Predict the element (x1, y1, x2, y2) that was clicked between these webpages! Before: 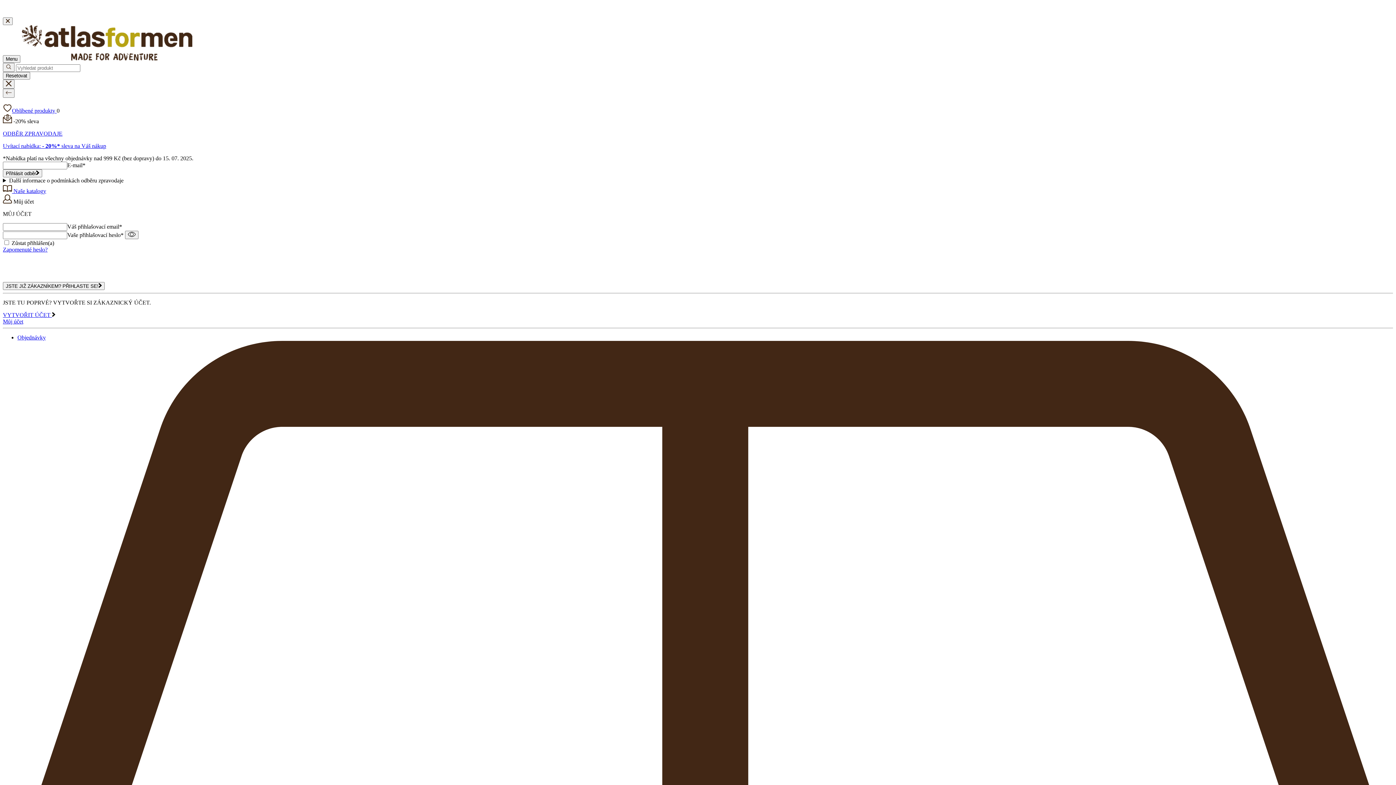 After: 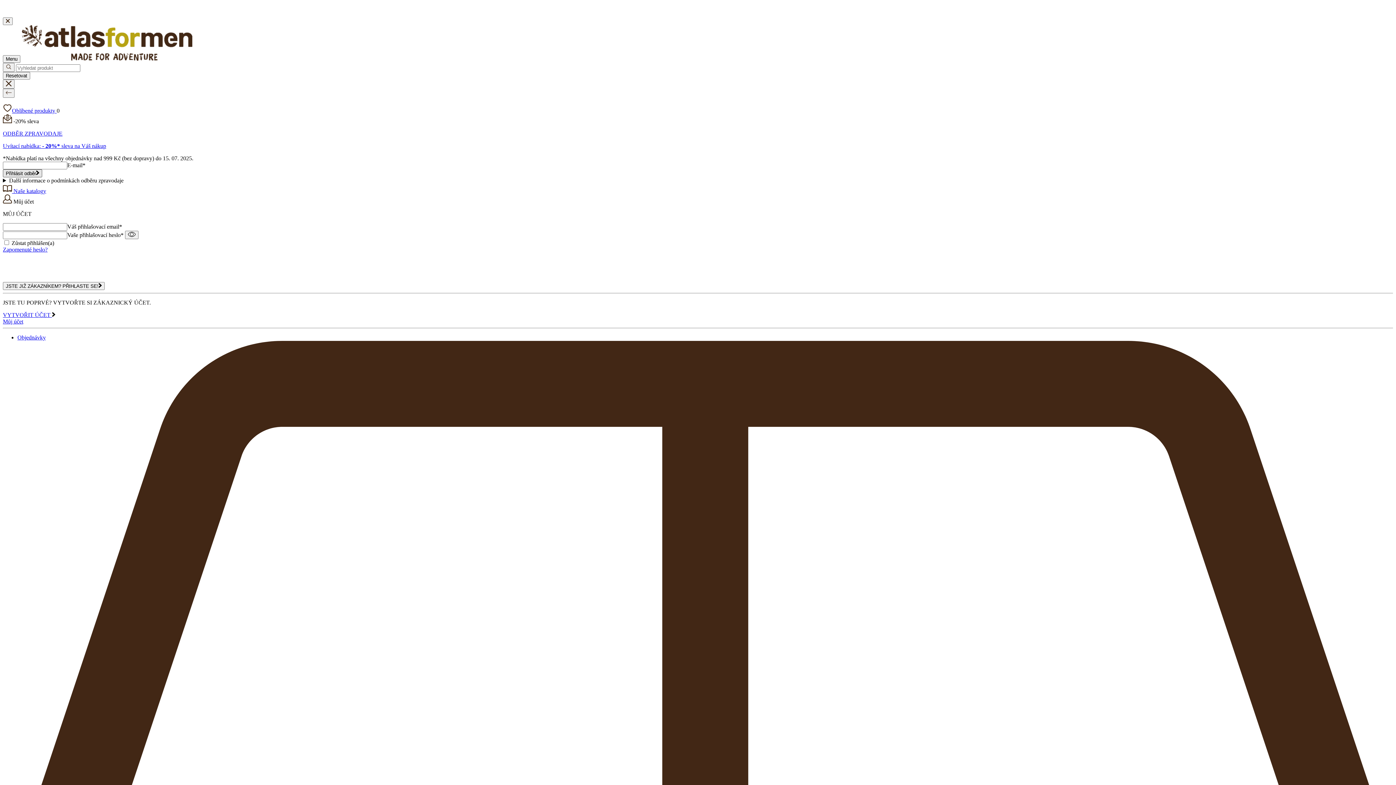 Action: bbox: (2, 169, 42, 177) label: Přihlásit odběr